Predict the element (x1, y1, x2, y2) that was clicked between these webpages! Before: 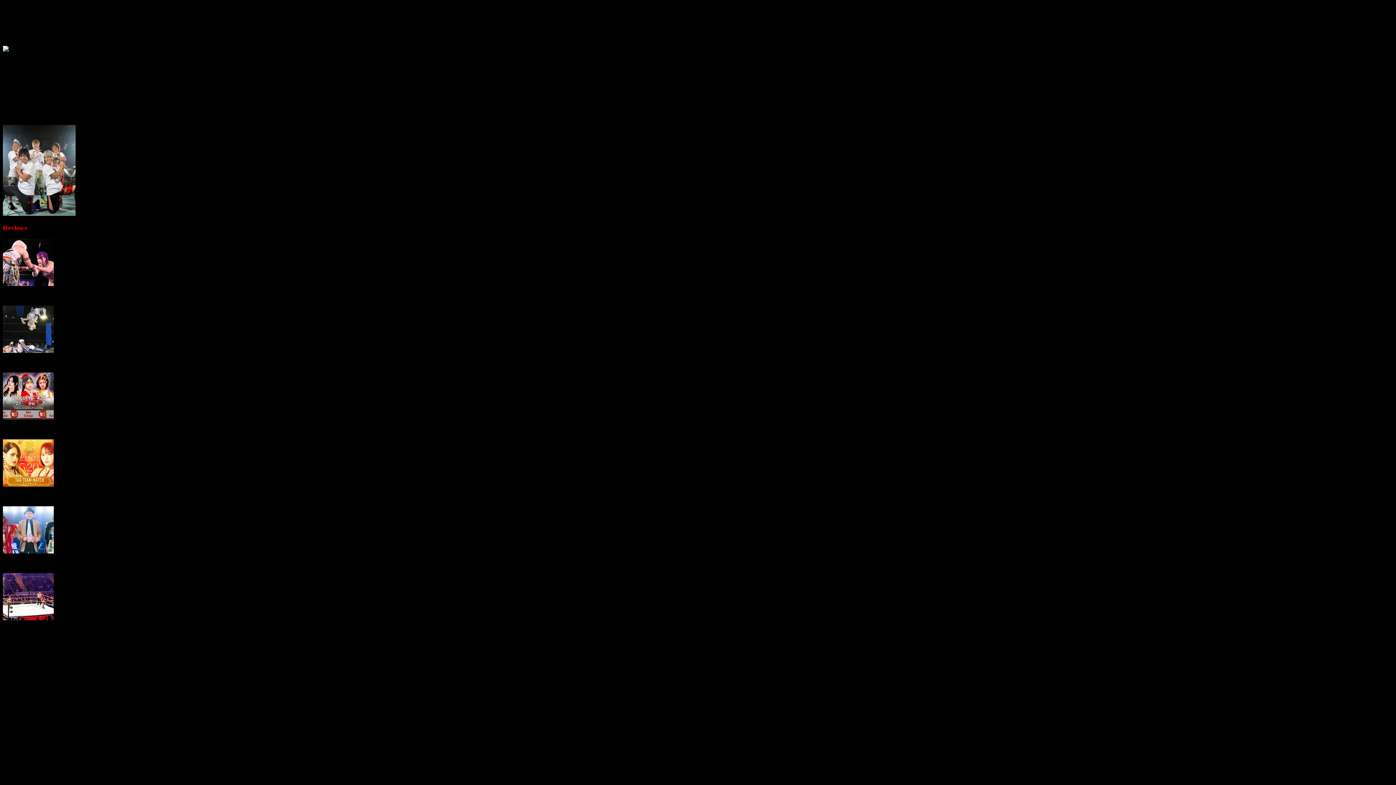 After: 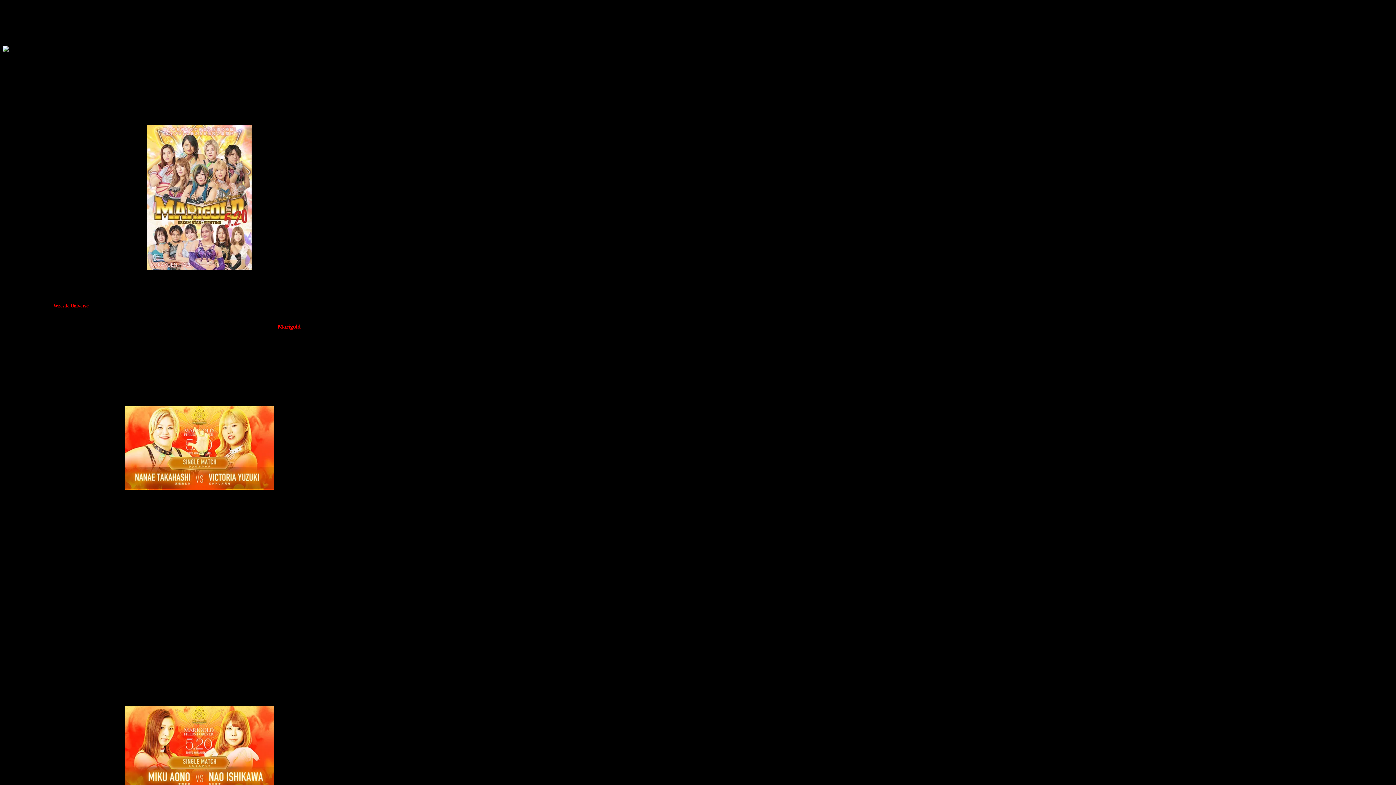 Action: label: Marigold Fields Forever on 5/20/2024 Review bbox: (2, 439, 395, 500)